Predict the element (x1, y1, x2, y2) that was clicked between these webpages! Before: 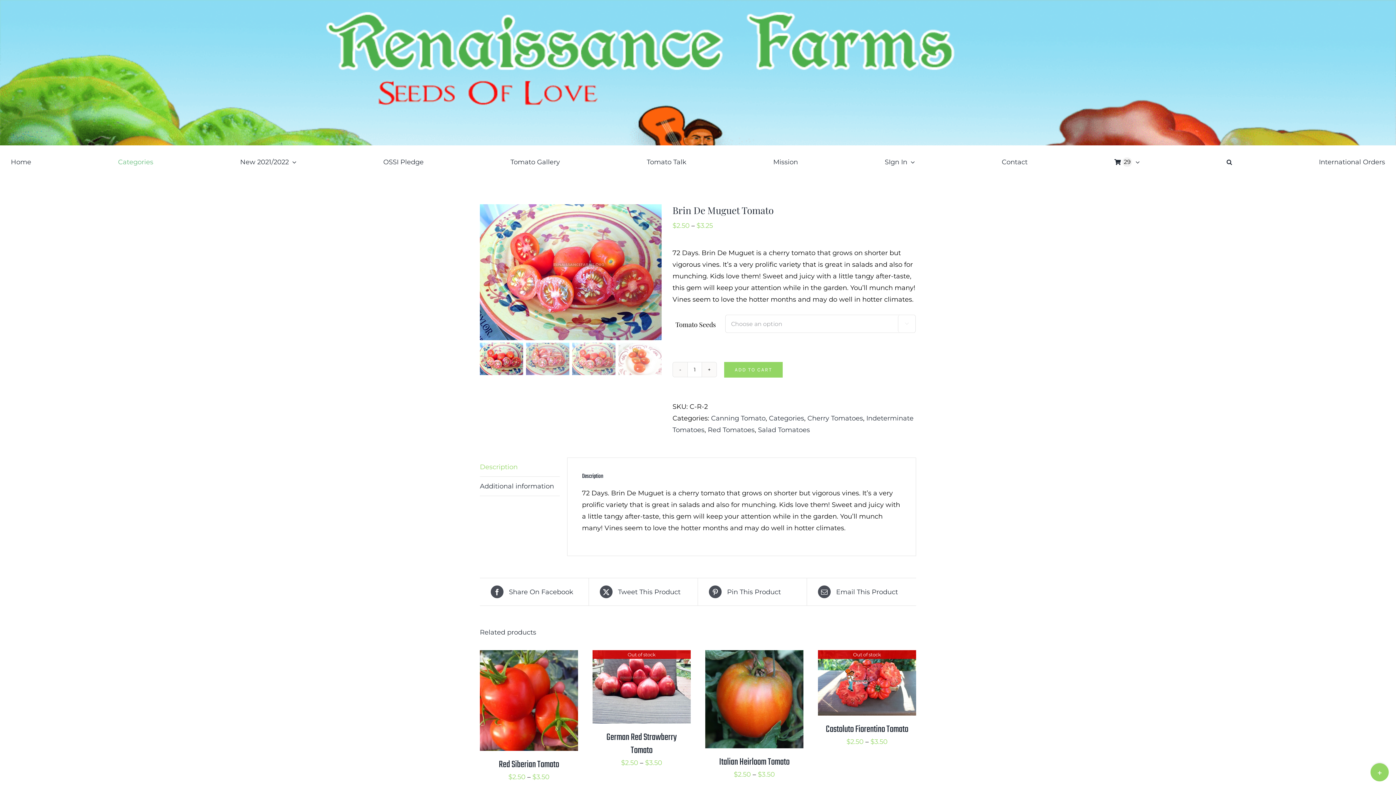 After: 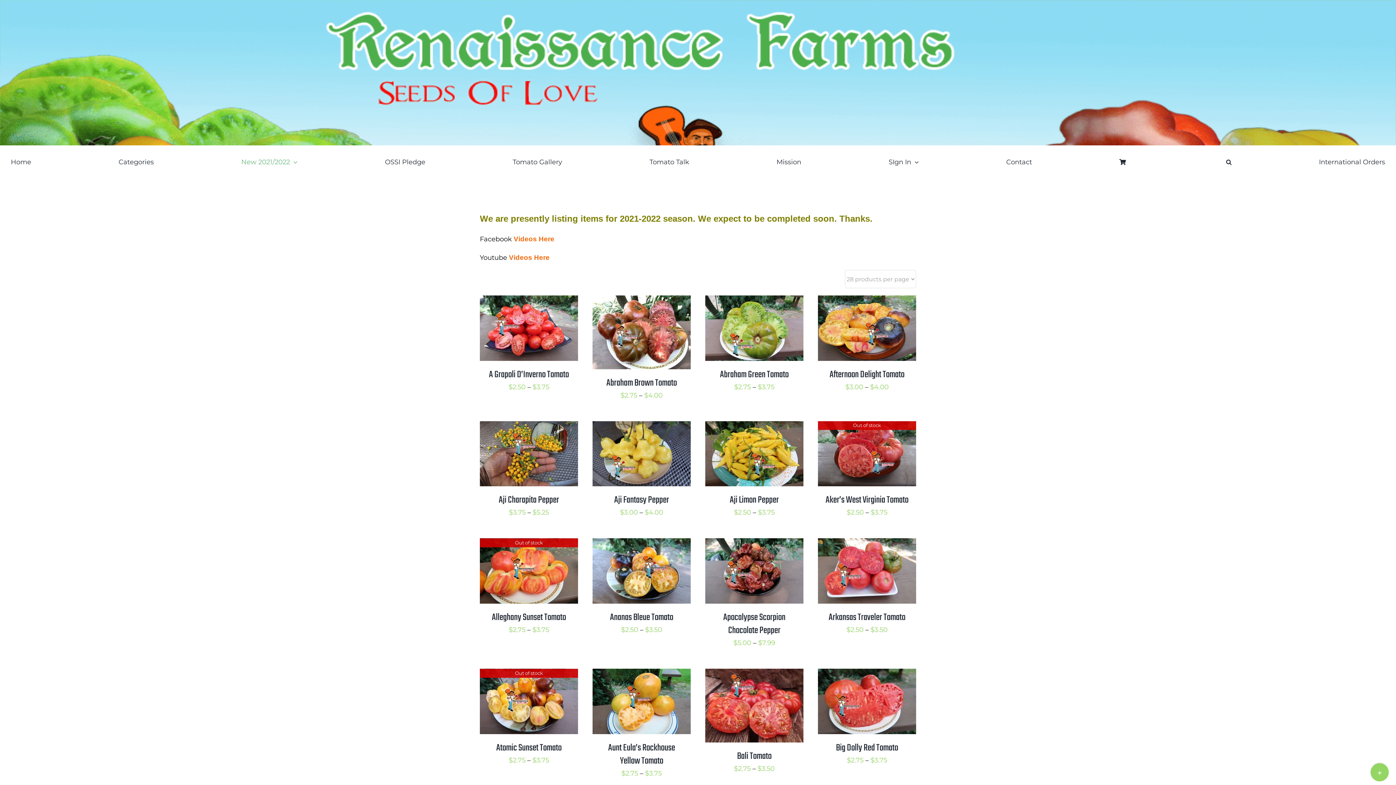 Action: bbox: (240, 149, 296, 175) label: New 2021/2022